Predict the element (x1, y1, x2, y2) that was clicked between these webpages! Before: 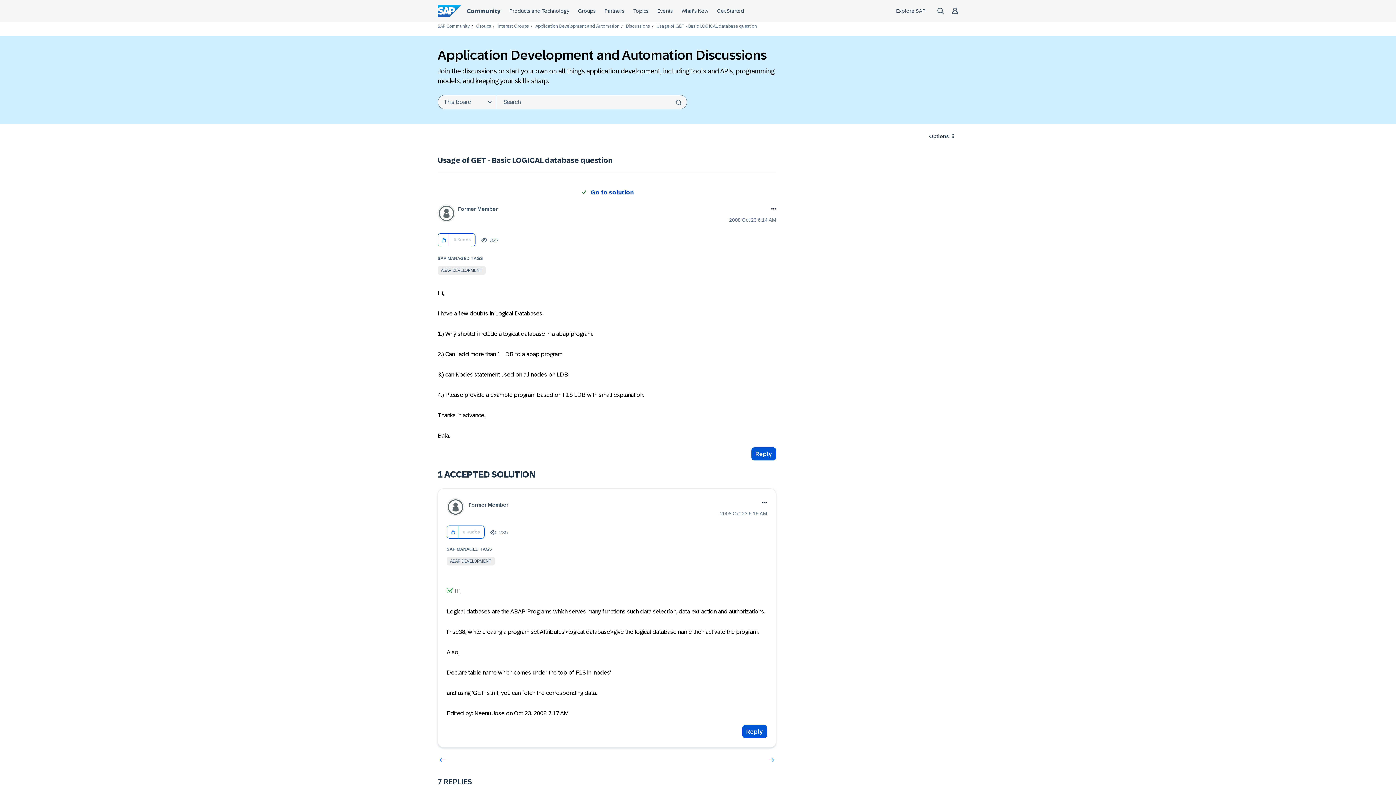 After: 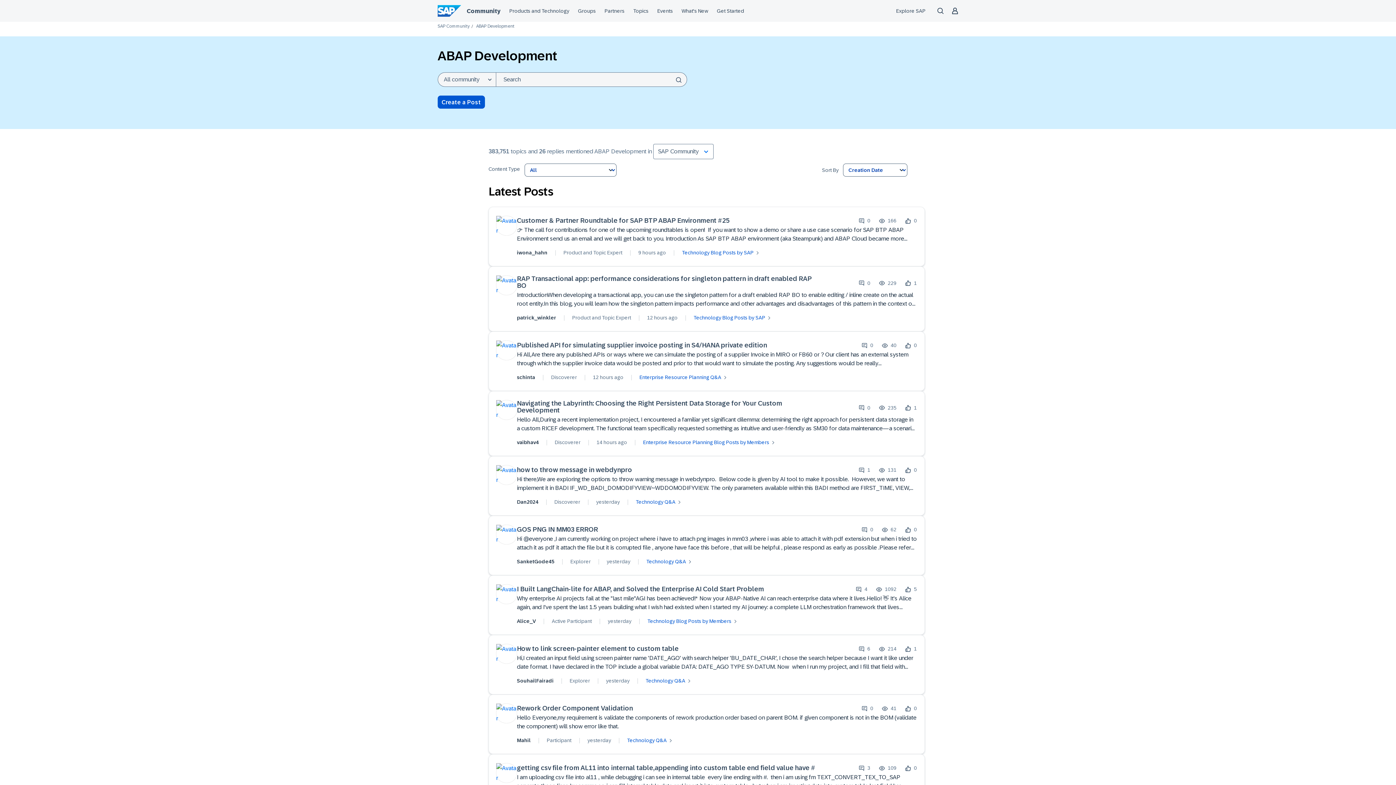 Action: bbox: (437, 266, 485, 274) label: ABAP DEVELOPMENT